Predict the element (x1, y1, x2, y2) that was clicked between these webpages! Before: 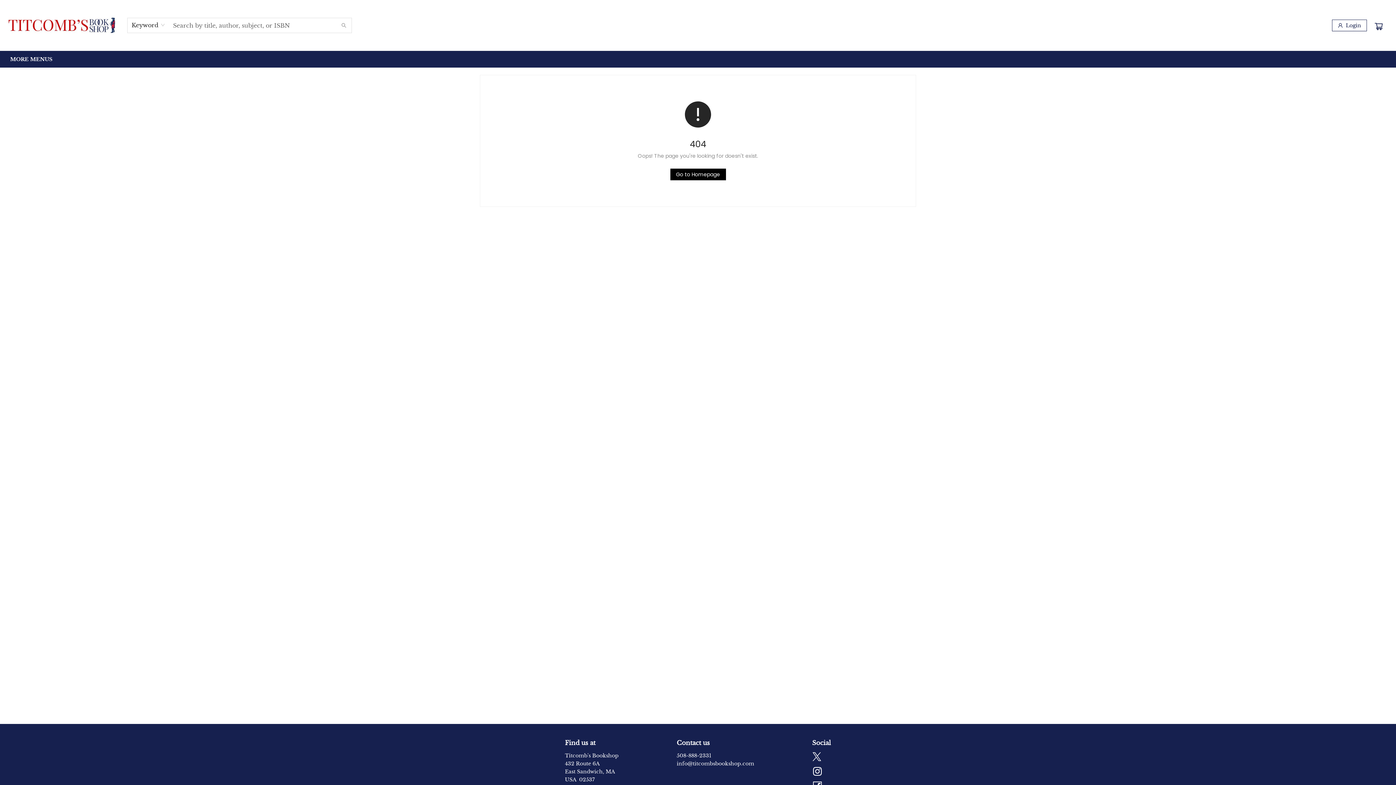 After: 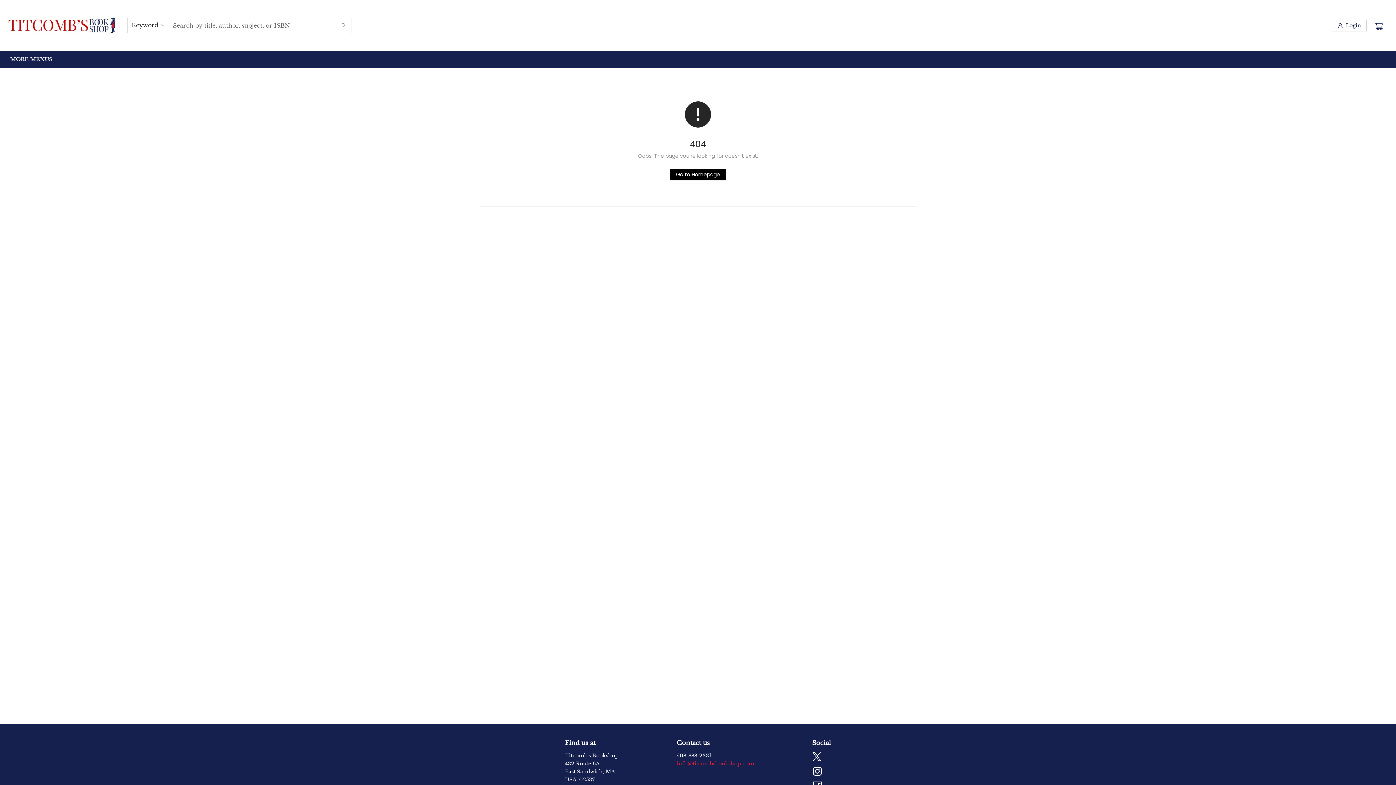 Action: bbox: (676, 760, 754, 767) label: Store email address